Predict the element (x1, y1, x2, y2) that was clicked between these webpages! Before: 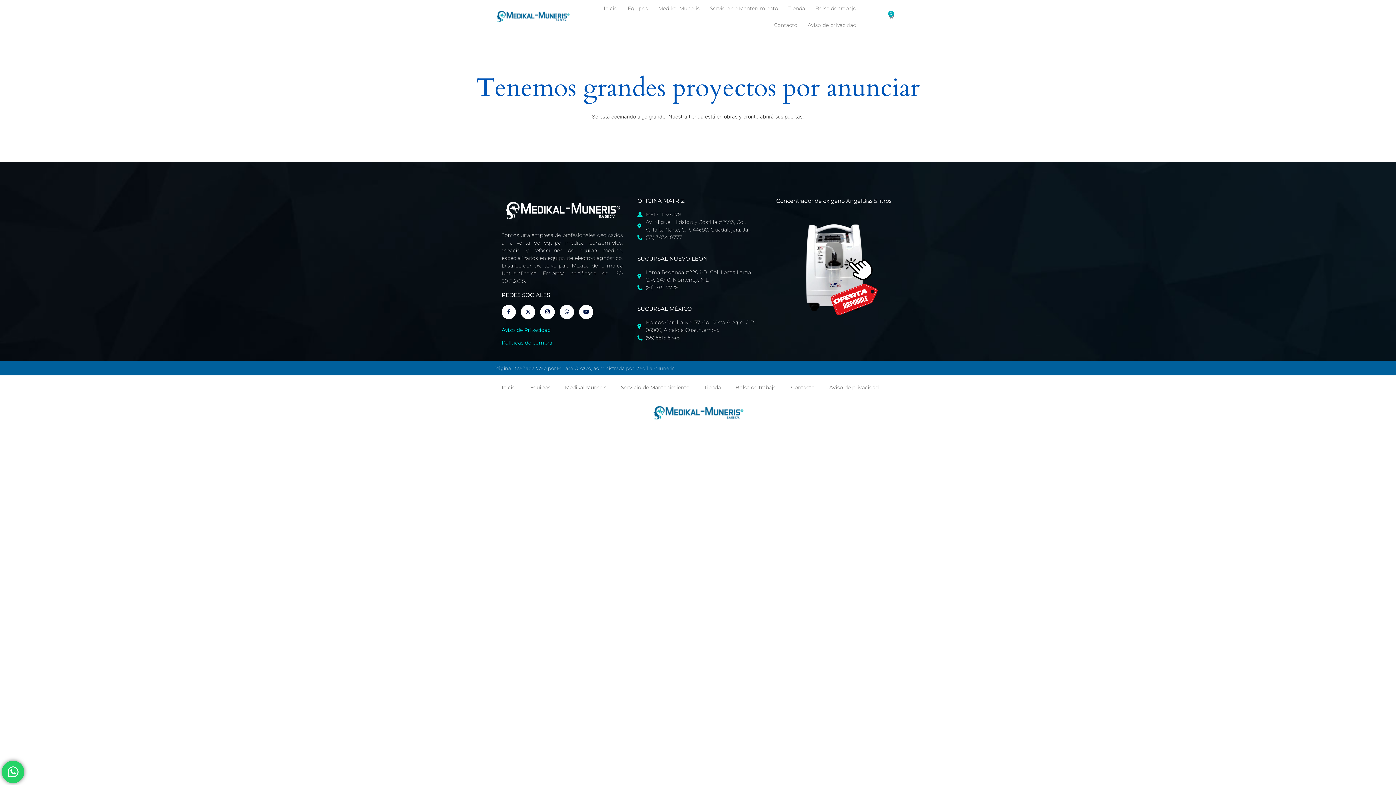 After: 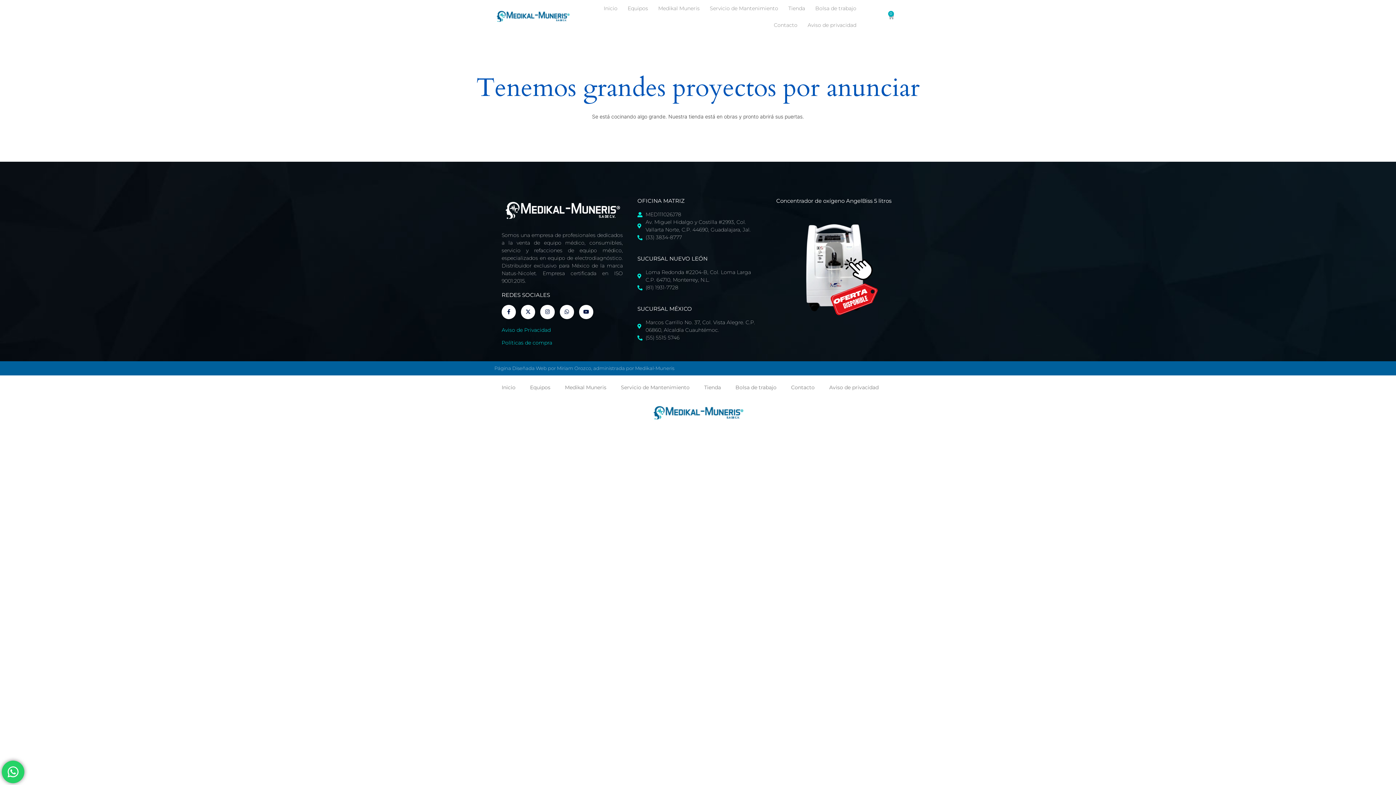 Action: bbox: (637, 284, 761, 291) label: (81) 1931-7728